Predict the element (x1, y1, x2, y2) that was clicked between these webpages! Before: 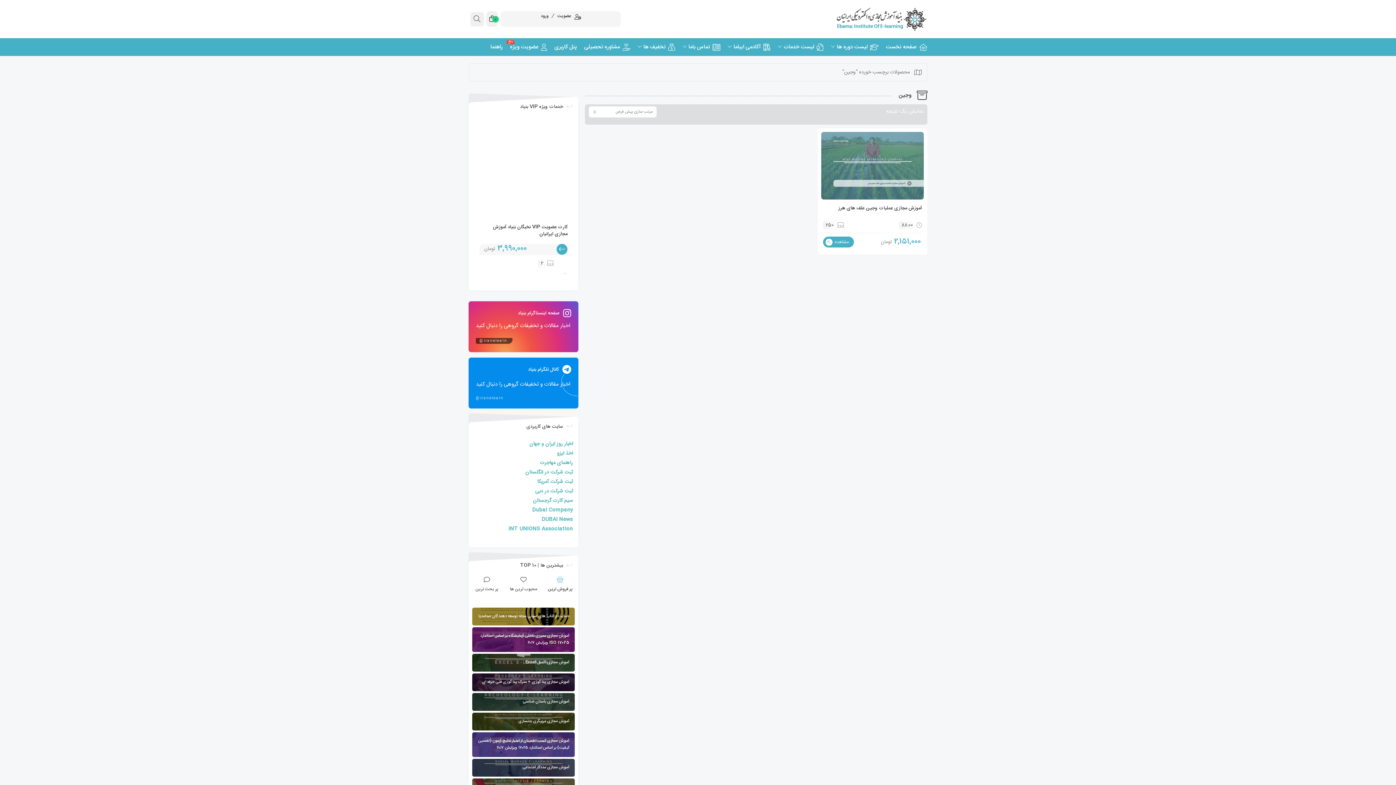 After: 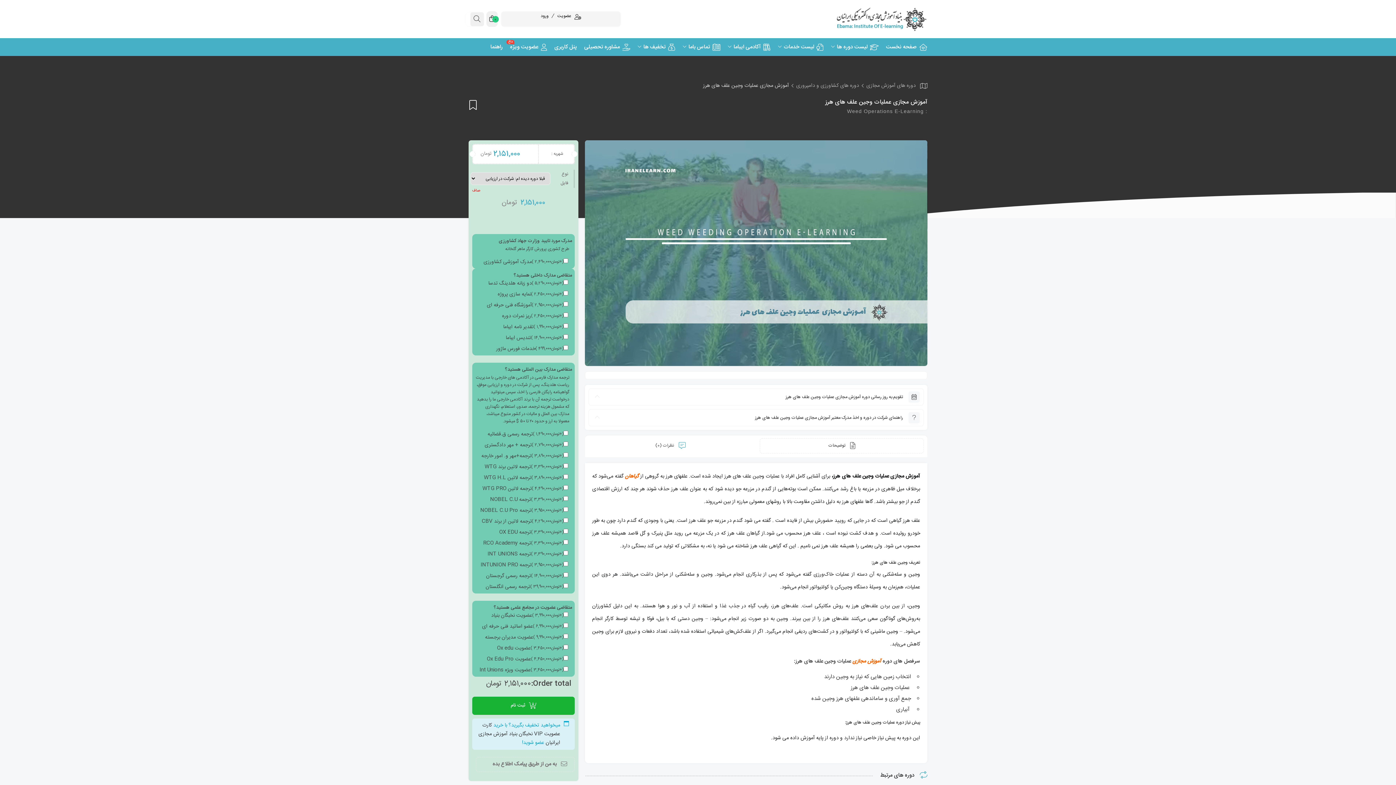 Action: bbox: (821, 132, 924, 199)